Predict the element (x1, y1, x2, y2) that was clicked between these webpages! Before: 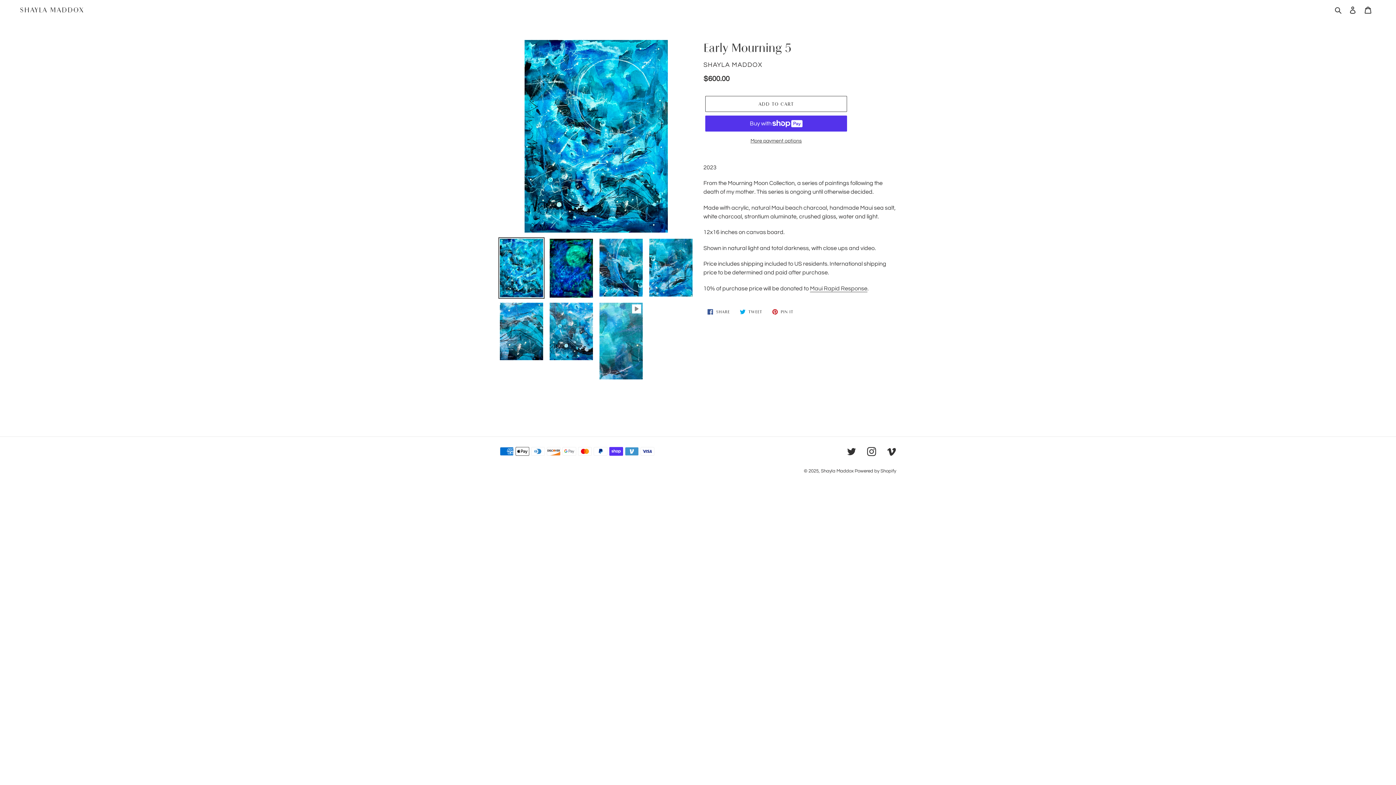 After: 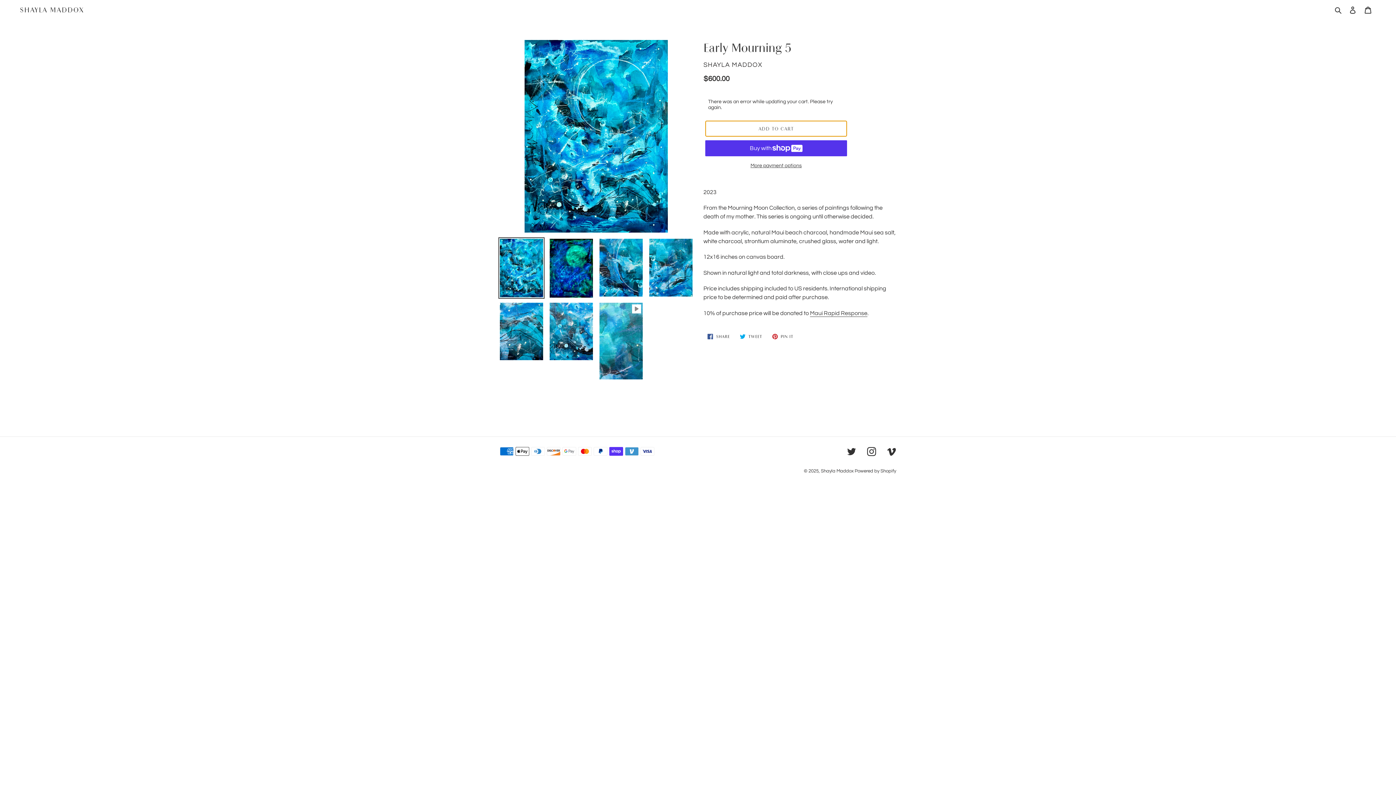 Action: bbox: (705, 96, 847, 112) label: Add to cart